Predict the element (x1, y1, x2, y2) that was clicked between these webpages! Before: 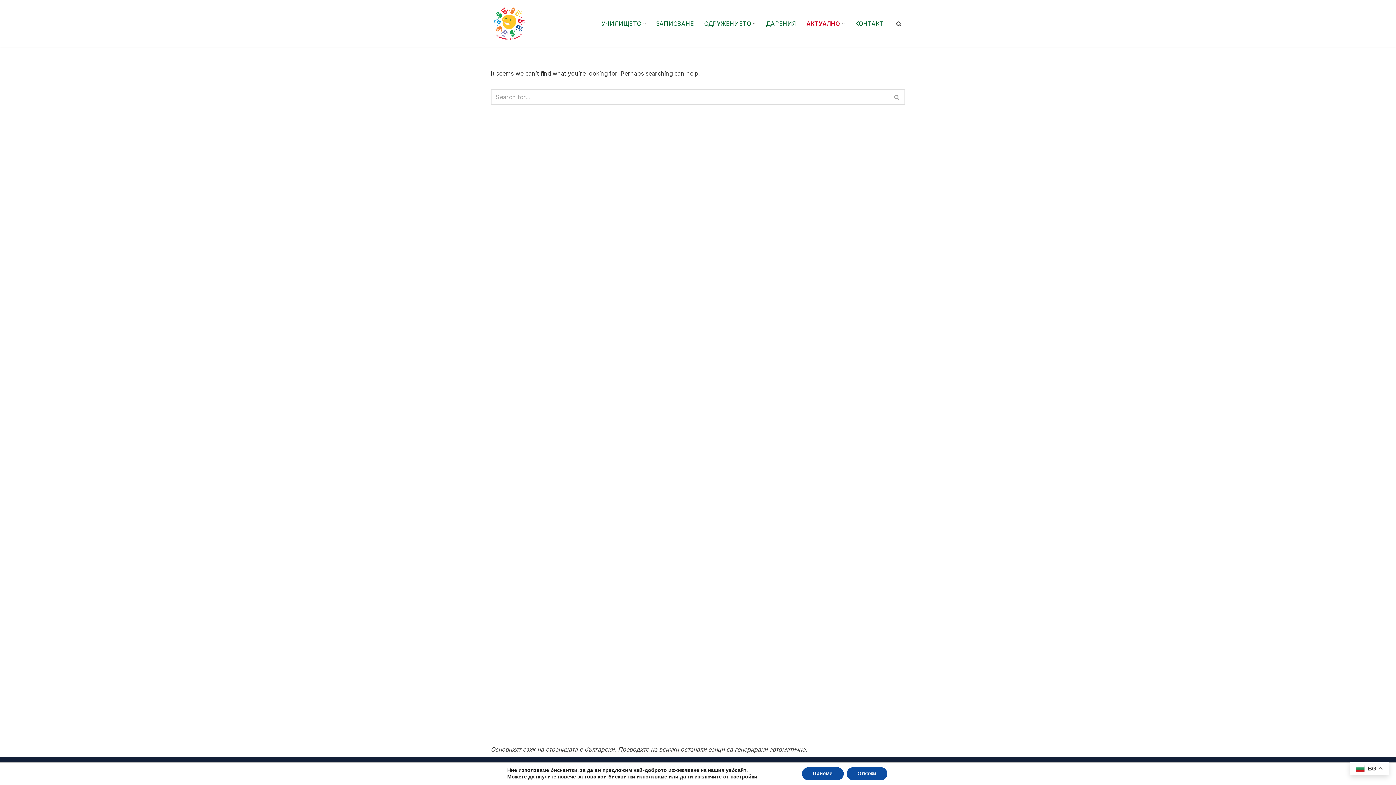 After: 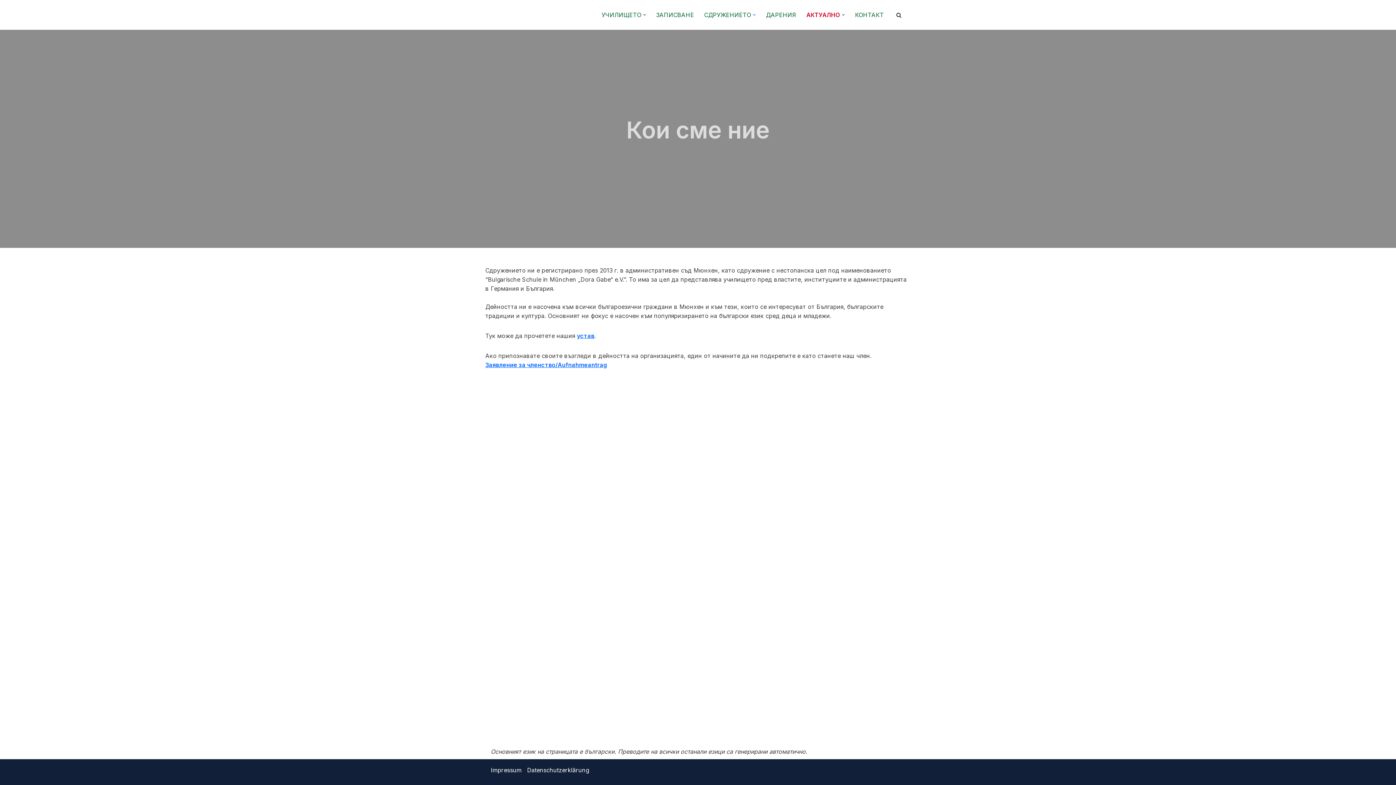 Action: bbox: (704, 18, 751, 28) label: СДРУЖЕНИЕТО